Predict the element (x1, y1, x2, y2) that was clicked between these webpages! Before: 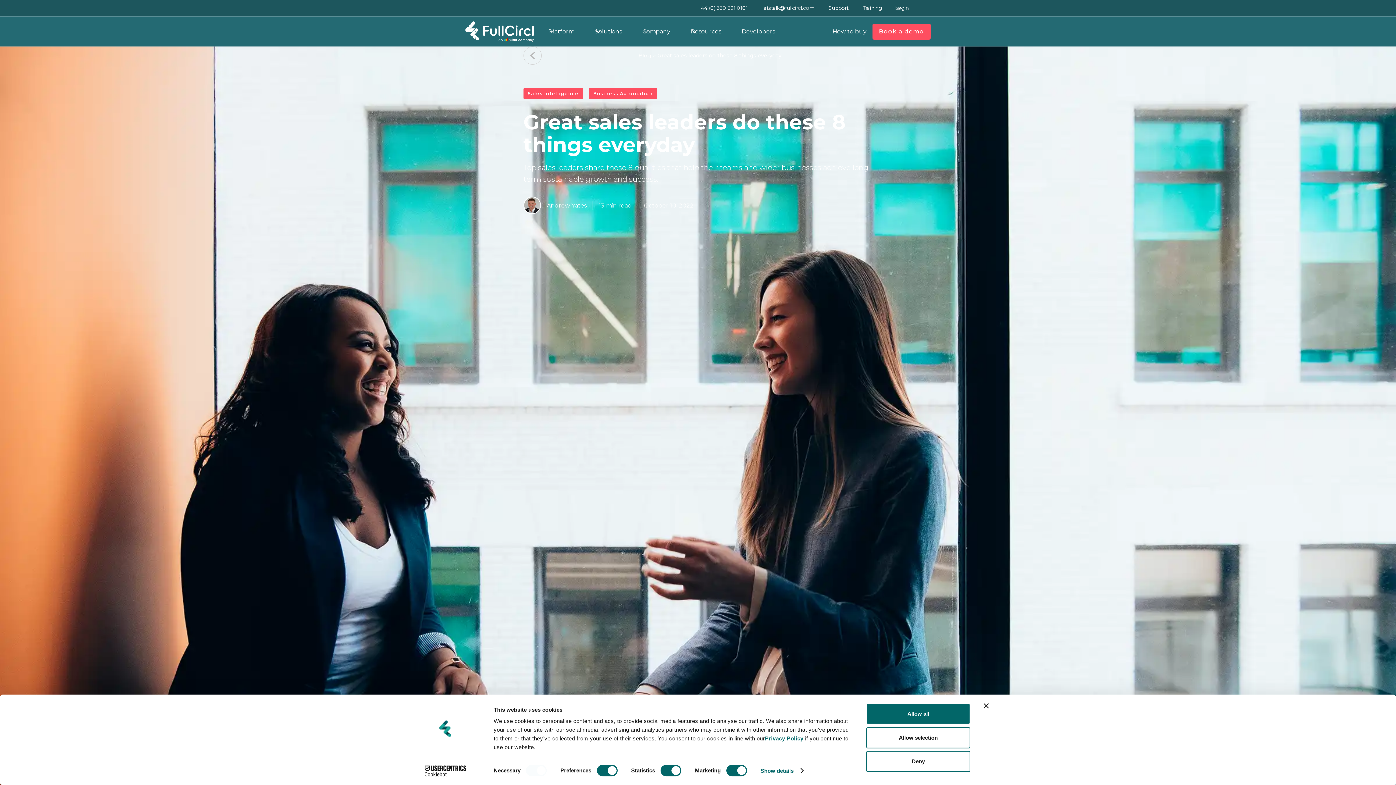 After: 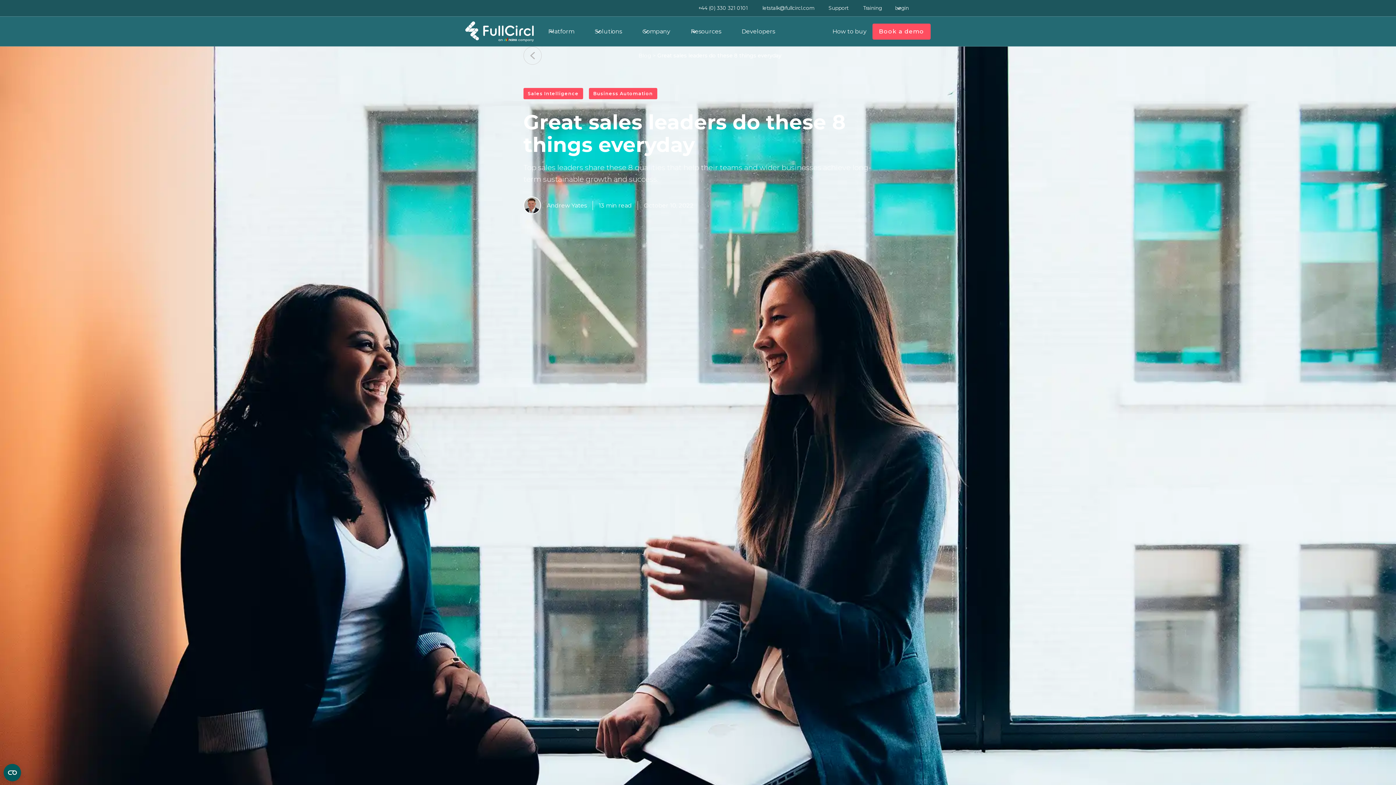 Action: bbox: (866, 751, 970, 772) label: Deny